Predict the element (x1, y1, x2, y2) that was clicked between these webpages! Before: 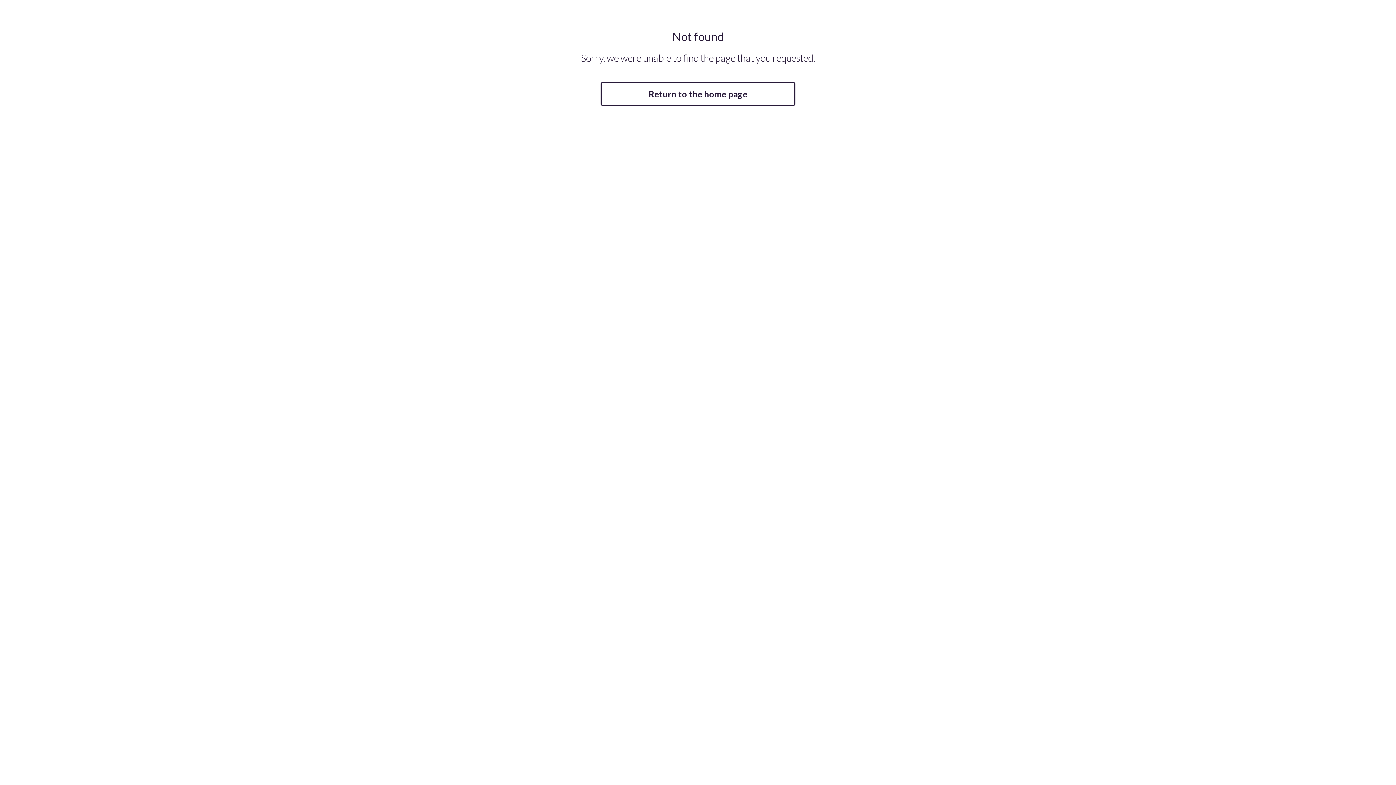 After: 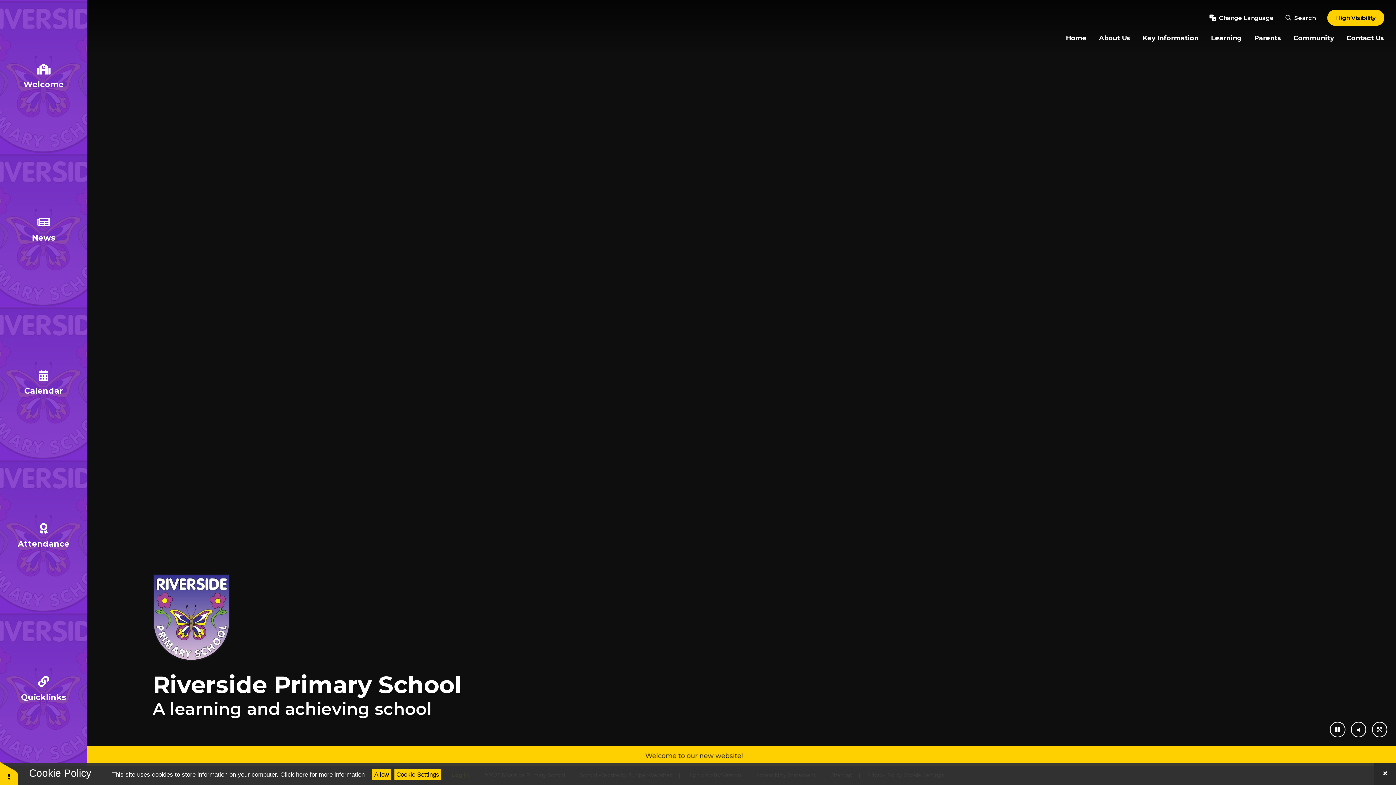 Action: bbox: (600, 82, 795, 105) label: Return to the home page